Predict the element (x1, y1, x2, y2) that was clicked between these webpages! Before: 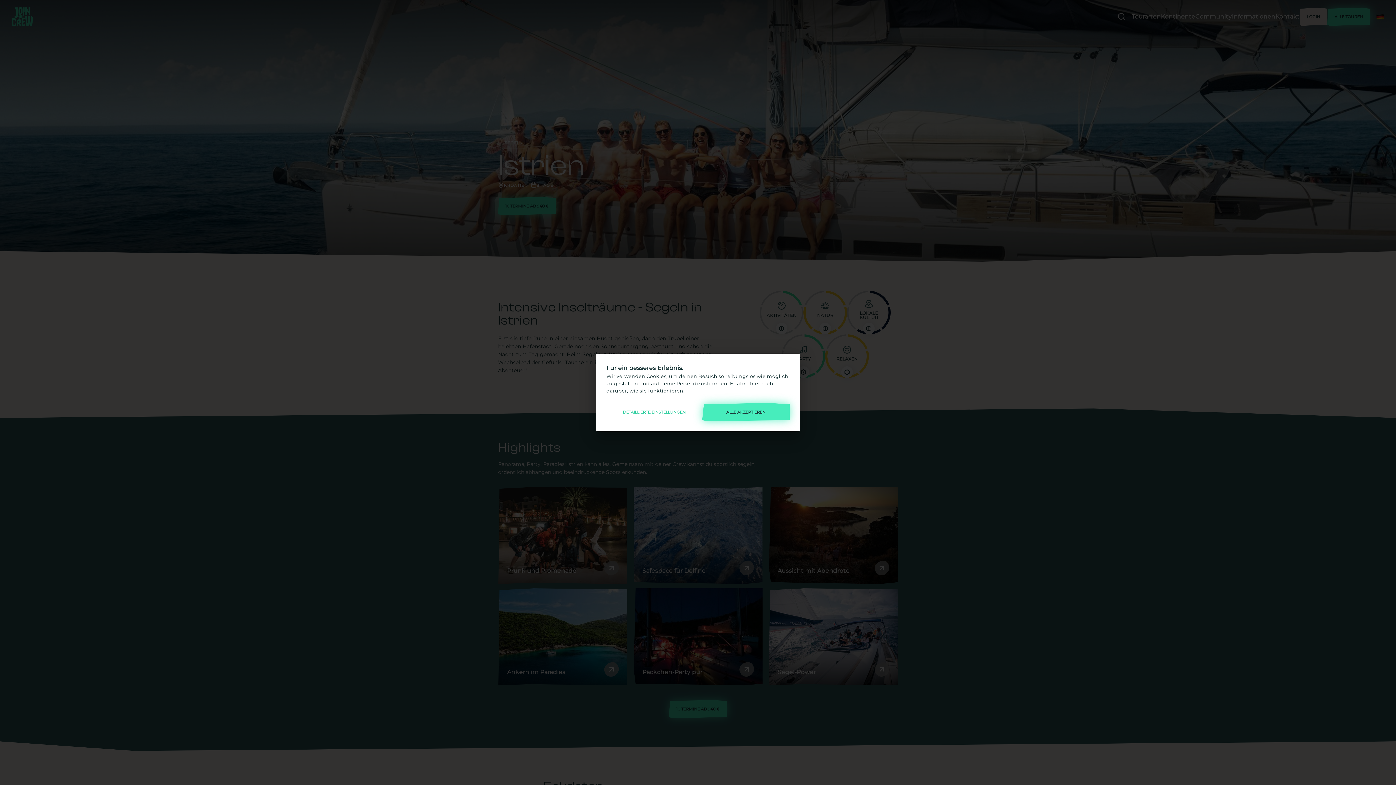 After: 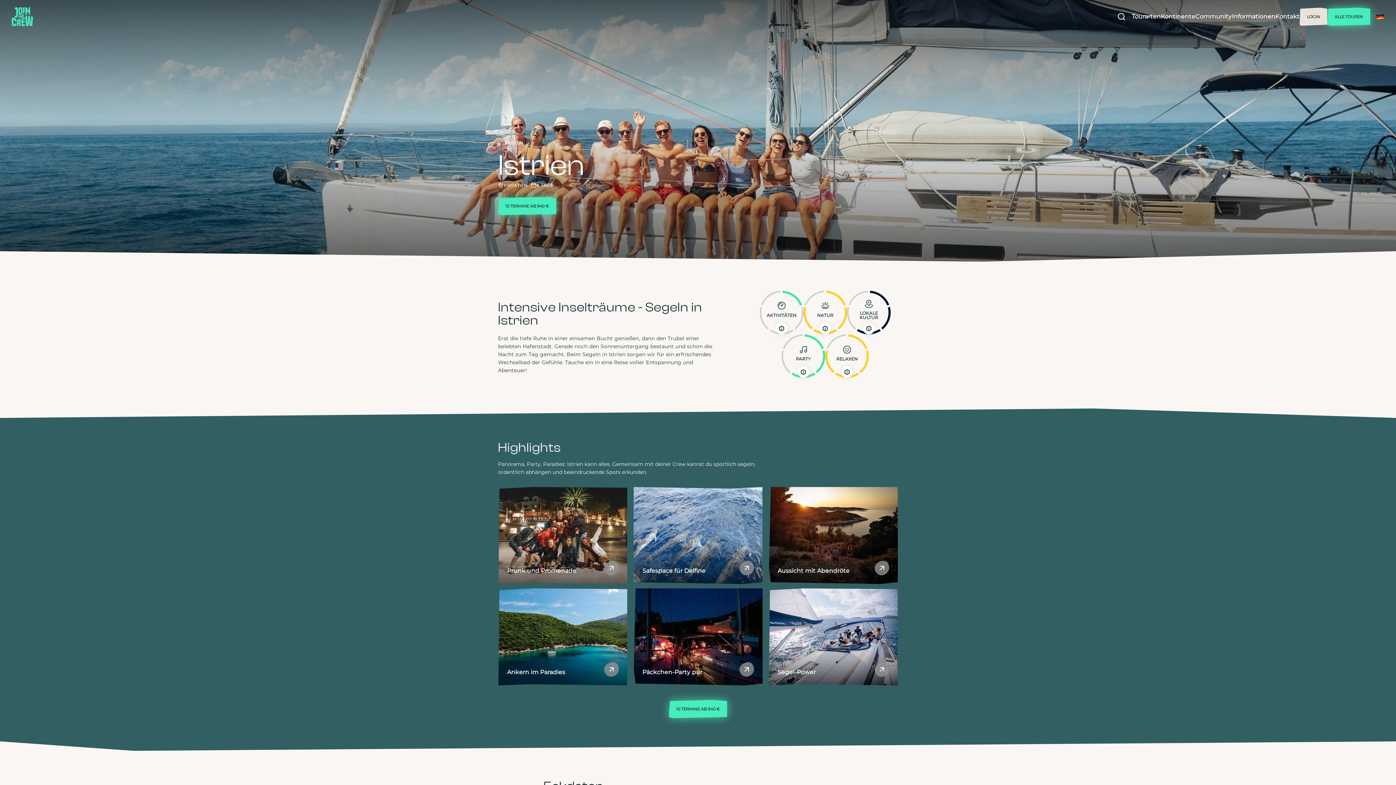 Action: label: ALLE AKZEPTIEREN bbox: (702, 403, 789, 421)